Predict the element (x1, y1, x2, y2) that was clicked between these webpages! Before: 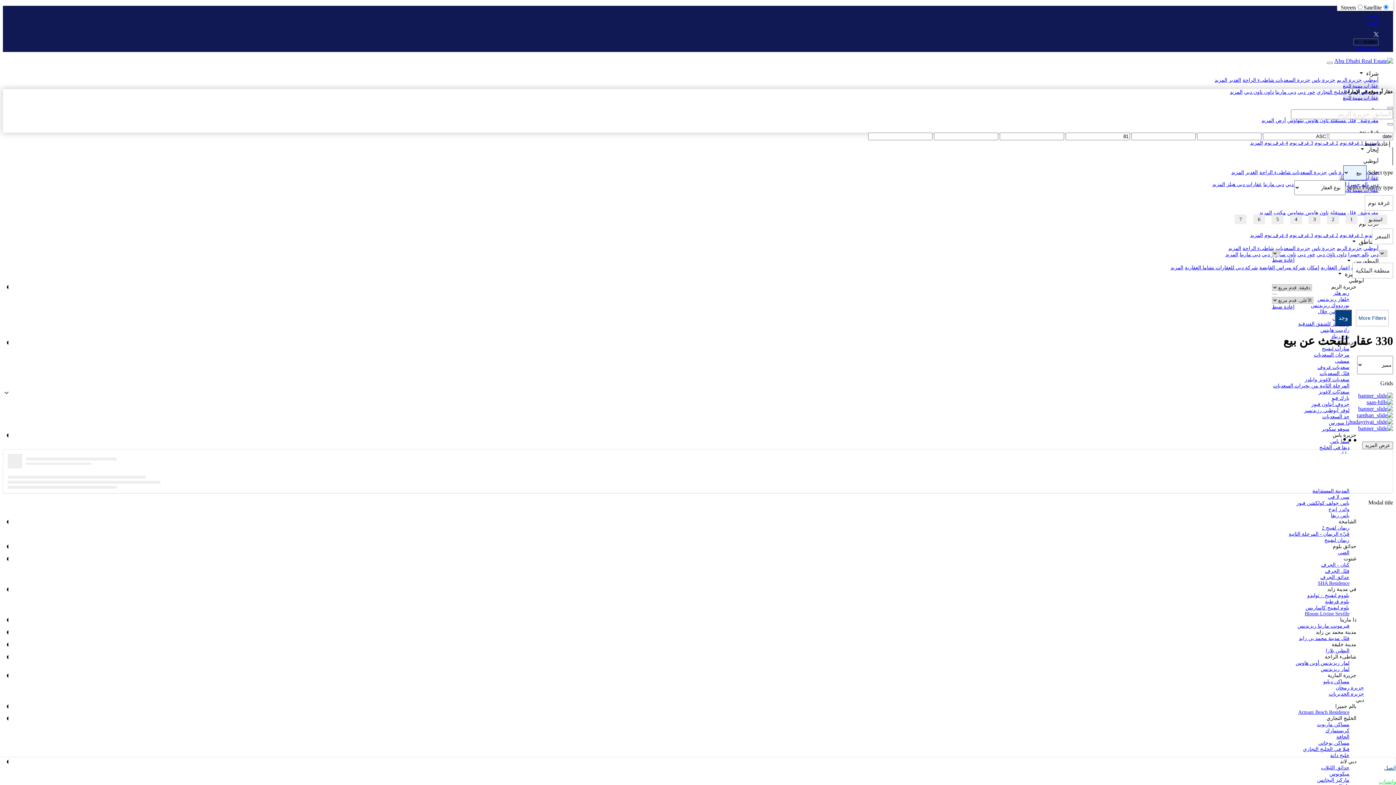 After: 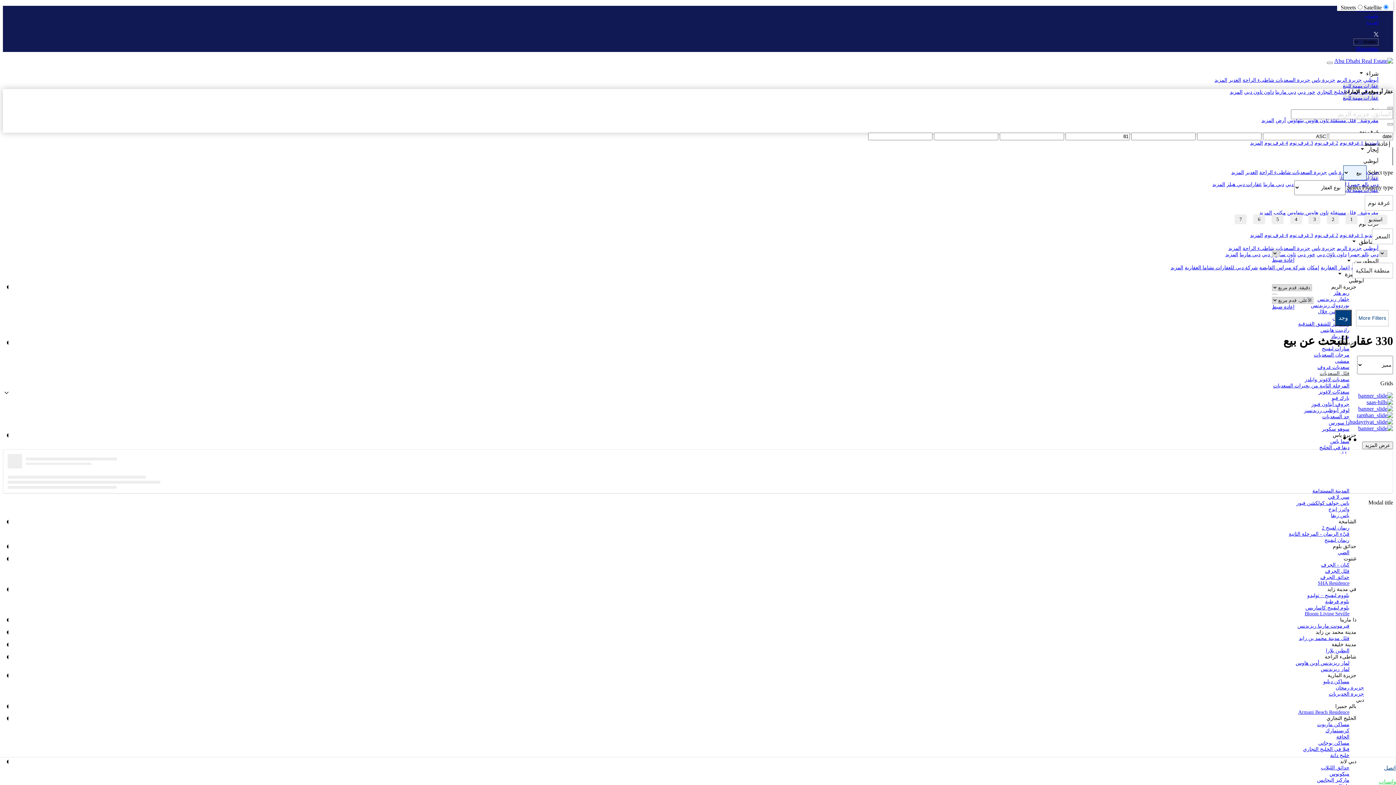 Action: label: فلل السعديات bbox: (1320, 370, 1349, 376)